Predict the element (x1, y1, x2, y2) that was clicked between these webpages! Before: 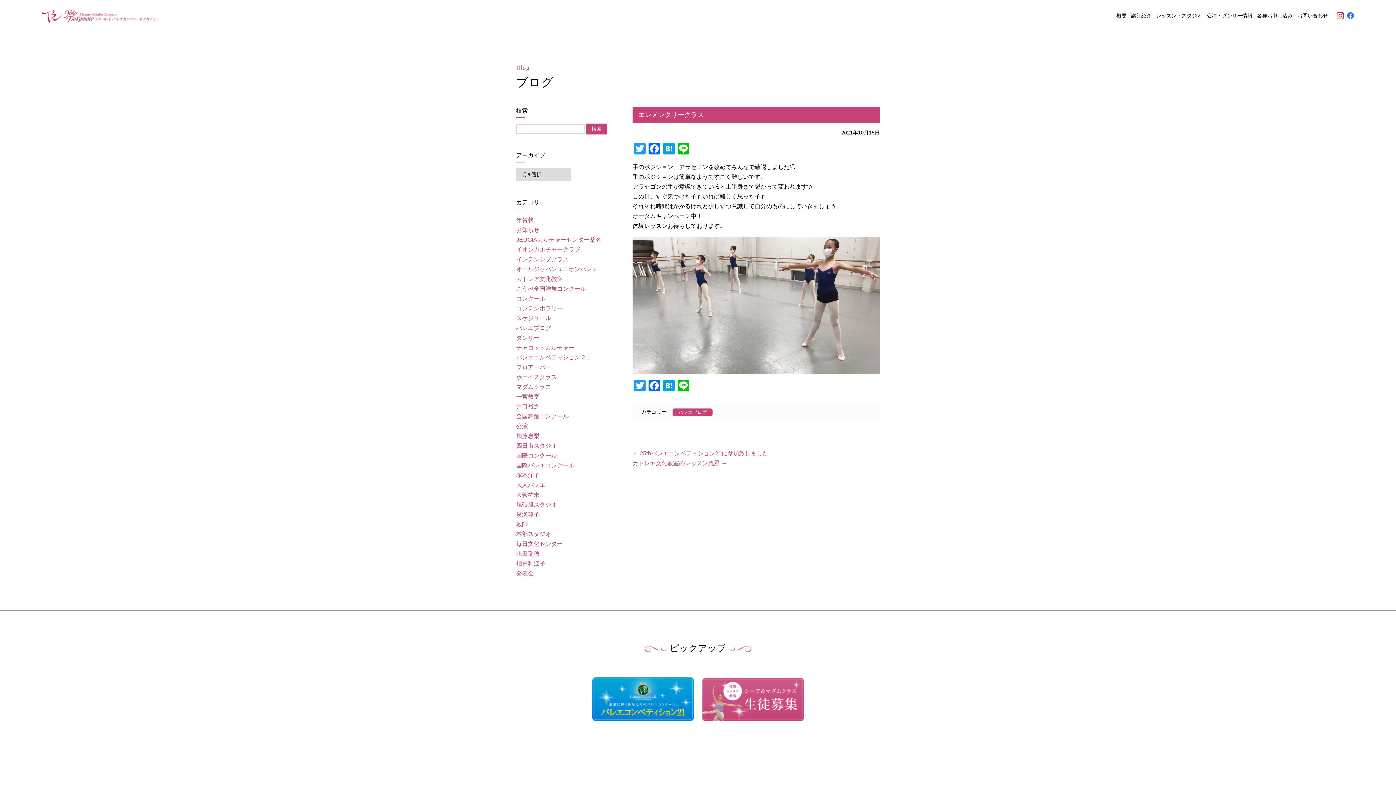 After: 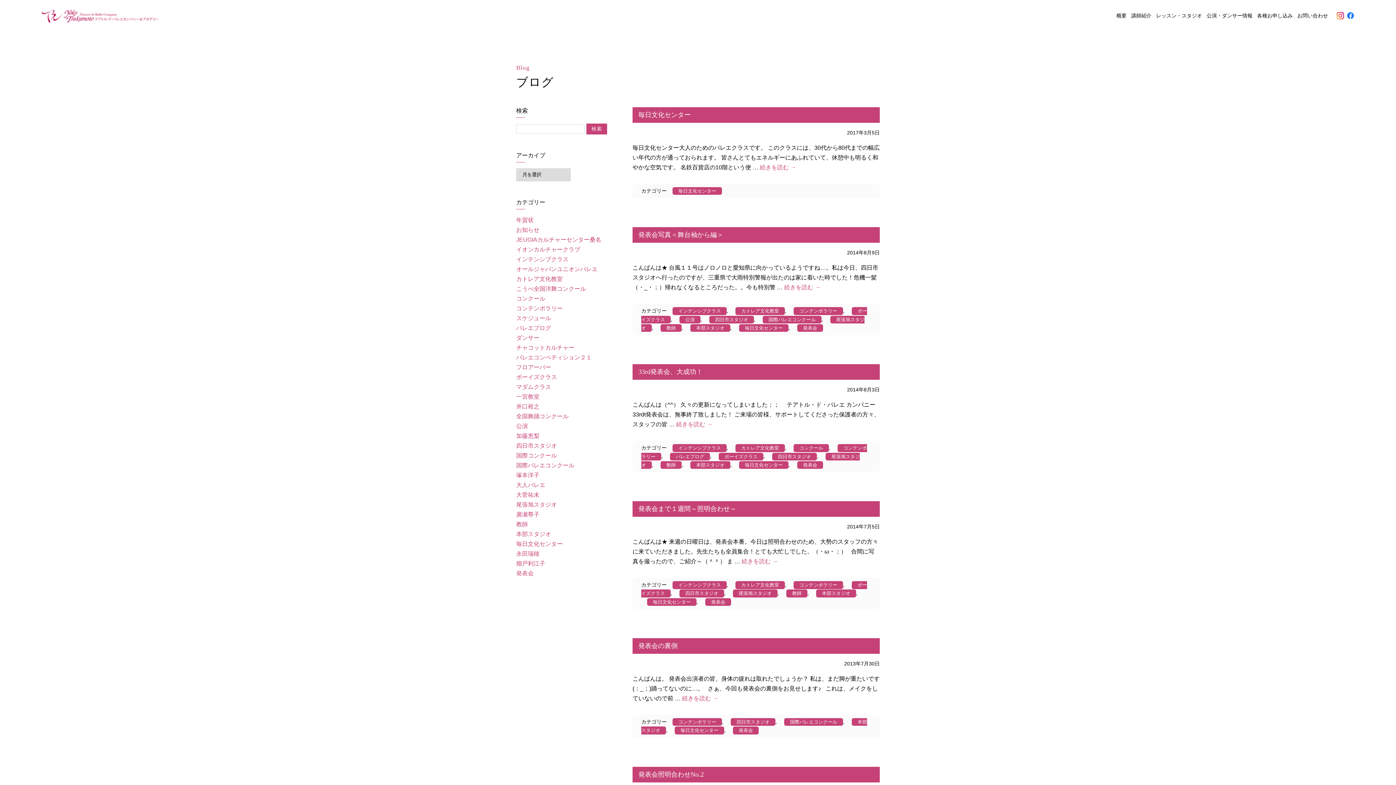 Action: bbox: (516, 540, 562, 547) label: 毎日文化センター